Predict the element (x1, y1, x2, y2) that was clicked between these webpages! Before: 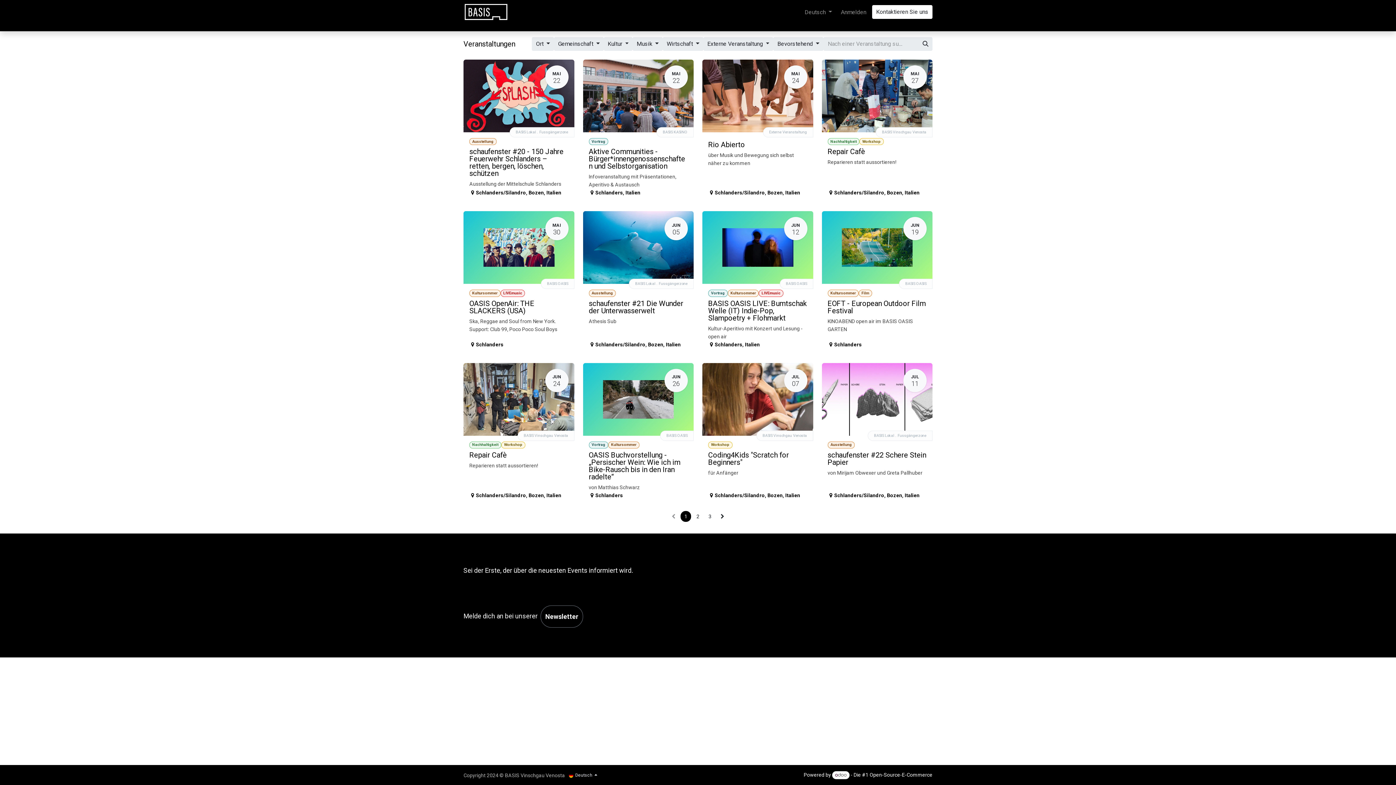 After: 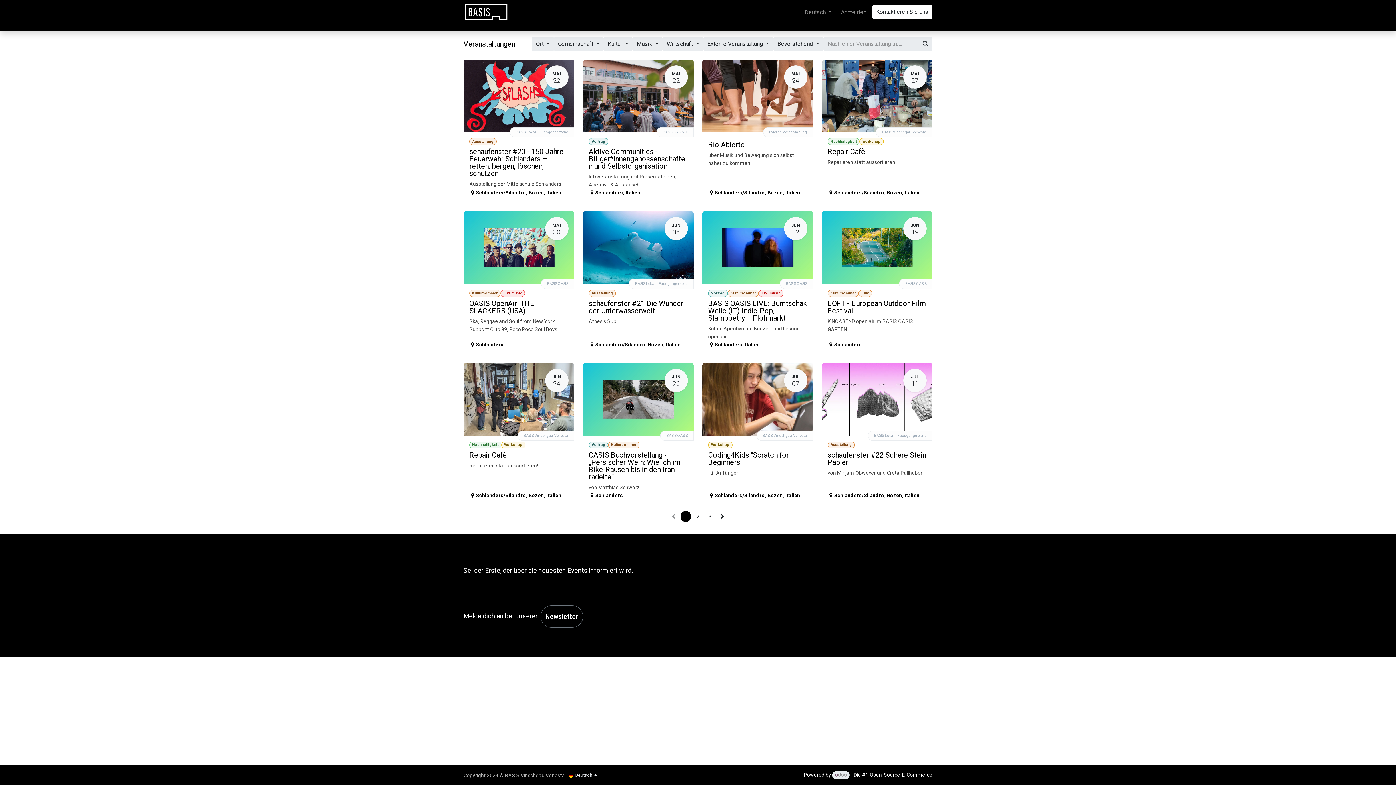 Action: bbox: (832, 771, 849, 779)